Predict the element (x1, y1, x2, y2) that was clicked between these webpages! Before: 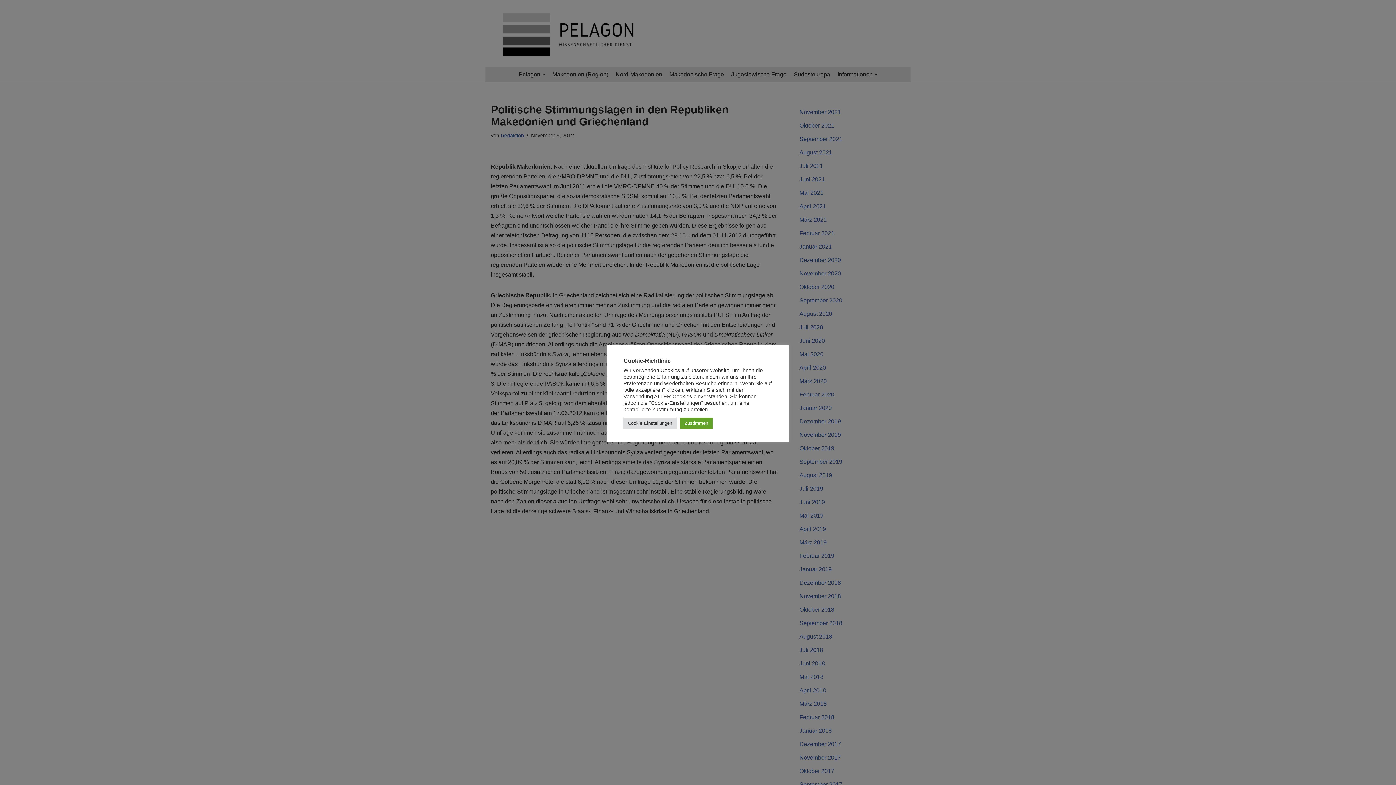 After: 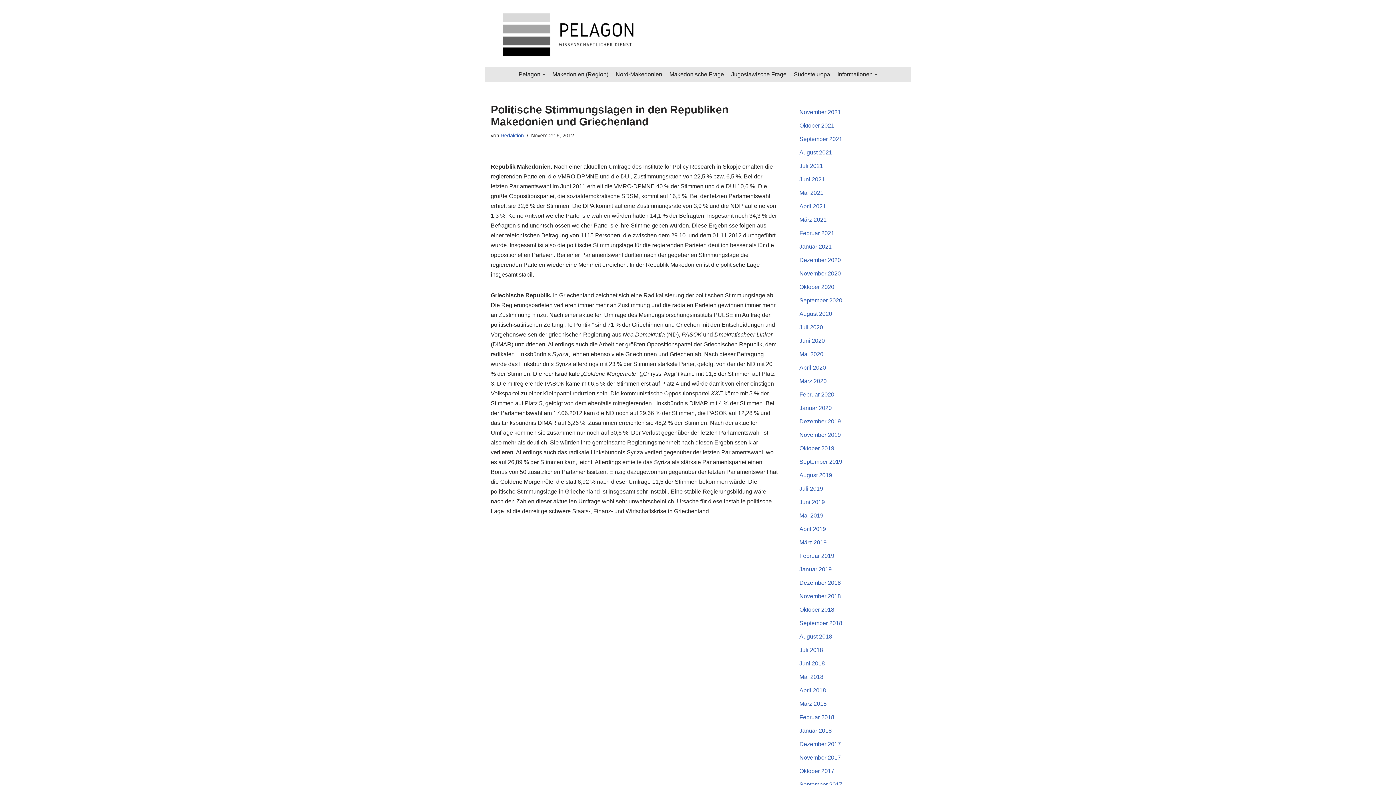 Action: label: Zustimmen bbox: (680, 417, 712, 428)